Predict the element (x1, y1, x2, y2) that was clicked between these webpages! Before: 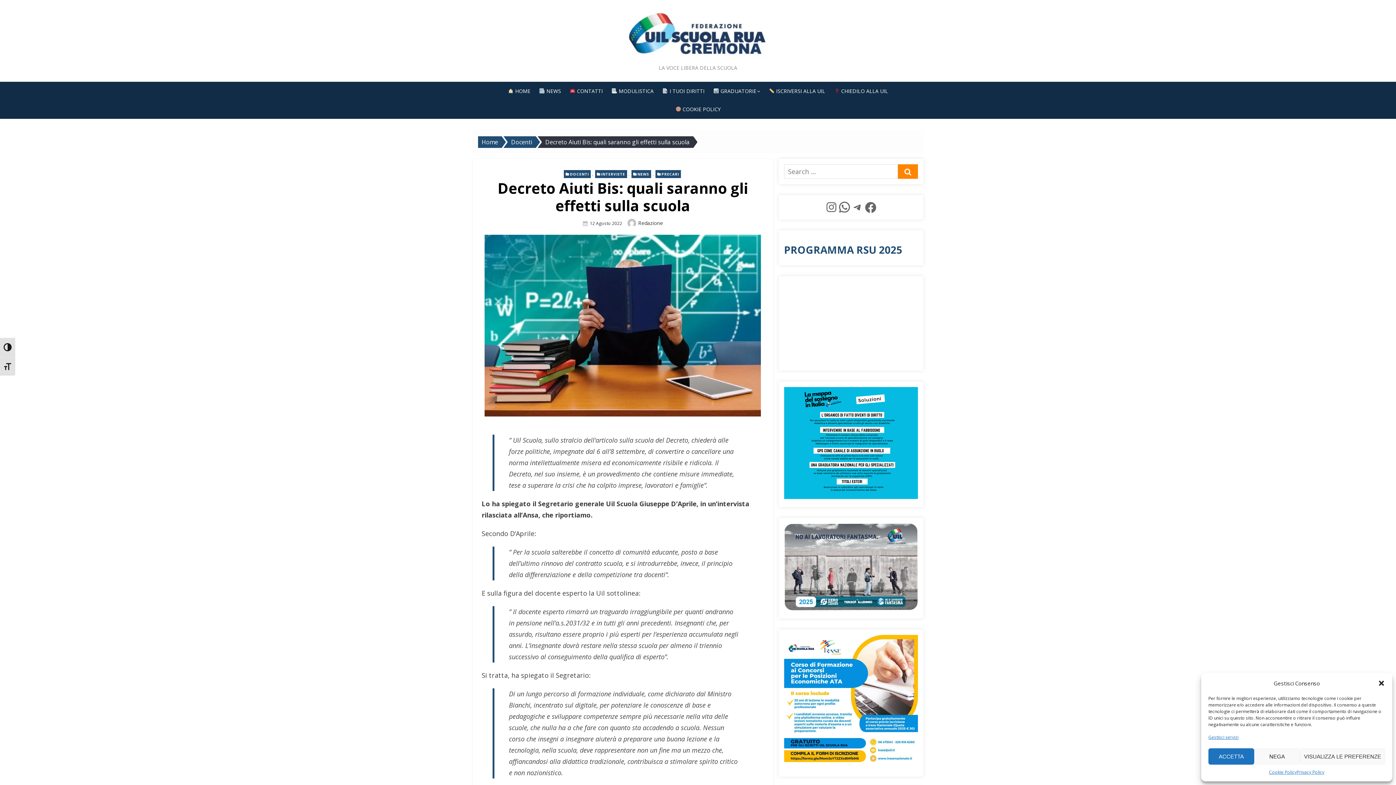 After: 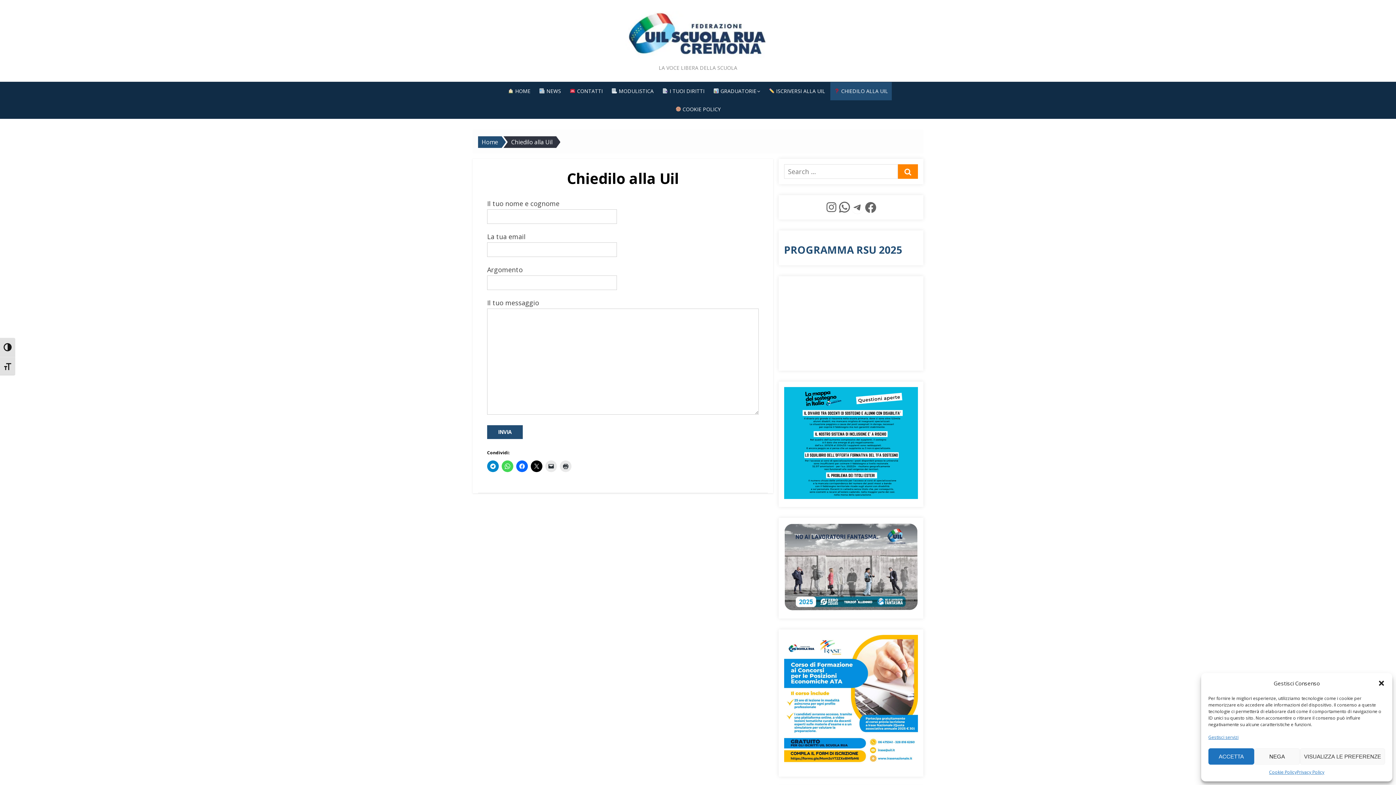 Action: bbox: (830, 82, 891, 100) label:  CHIEDILO ALLA UIL